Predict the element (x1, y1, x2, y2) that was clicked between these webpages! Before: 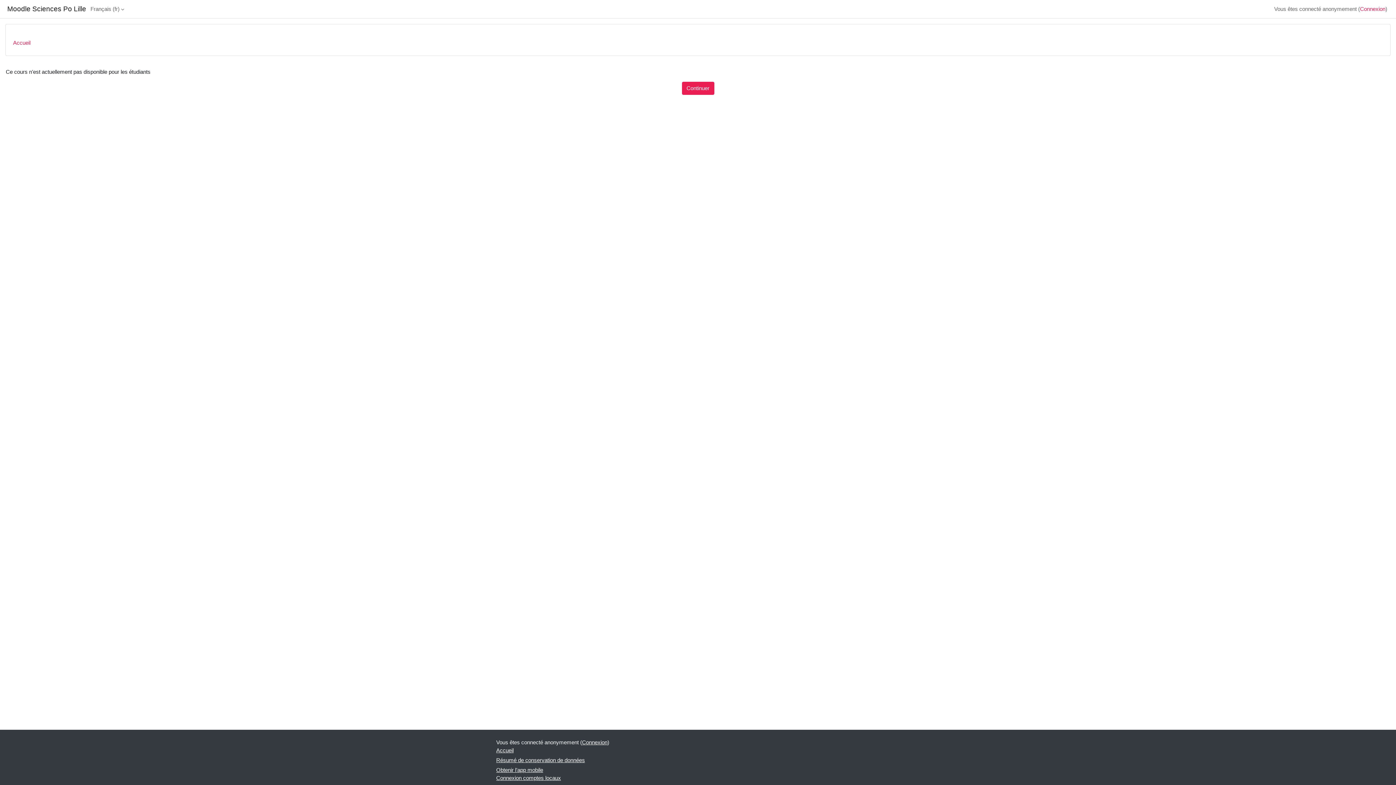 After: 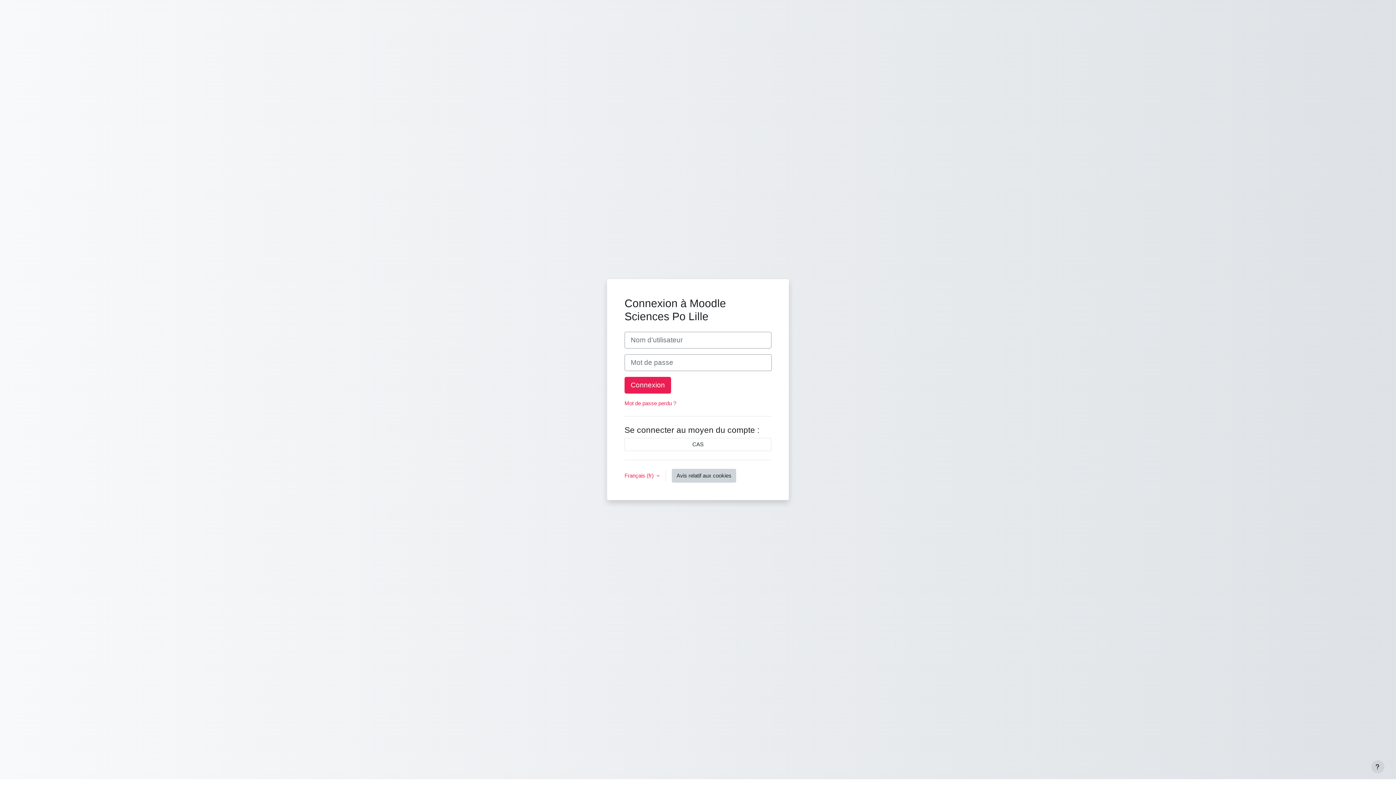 Action: label: Connexion comptes locaux bbox: (496, 773, 561, 782)